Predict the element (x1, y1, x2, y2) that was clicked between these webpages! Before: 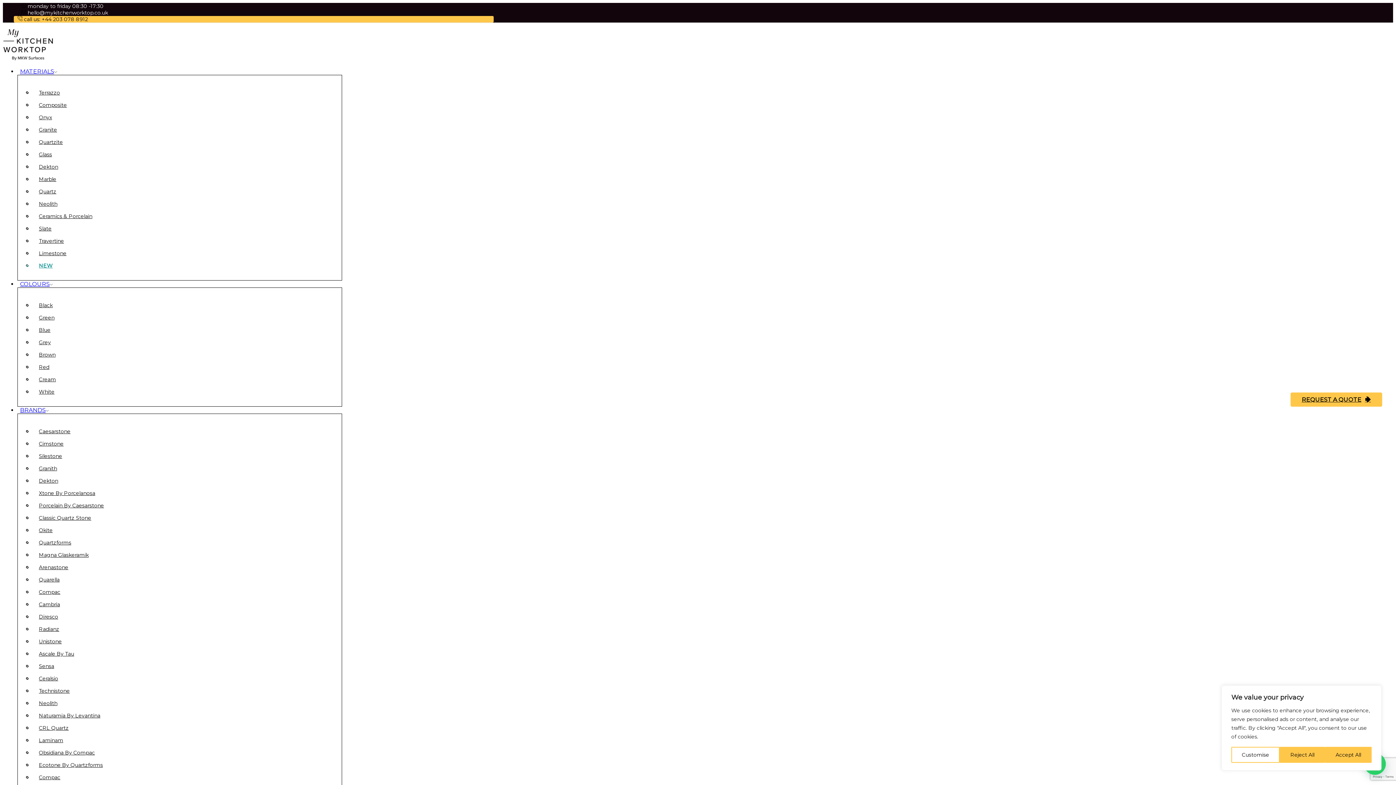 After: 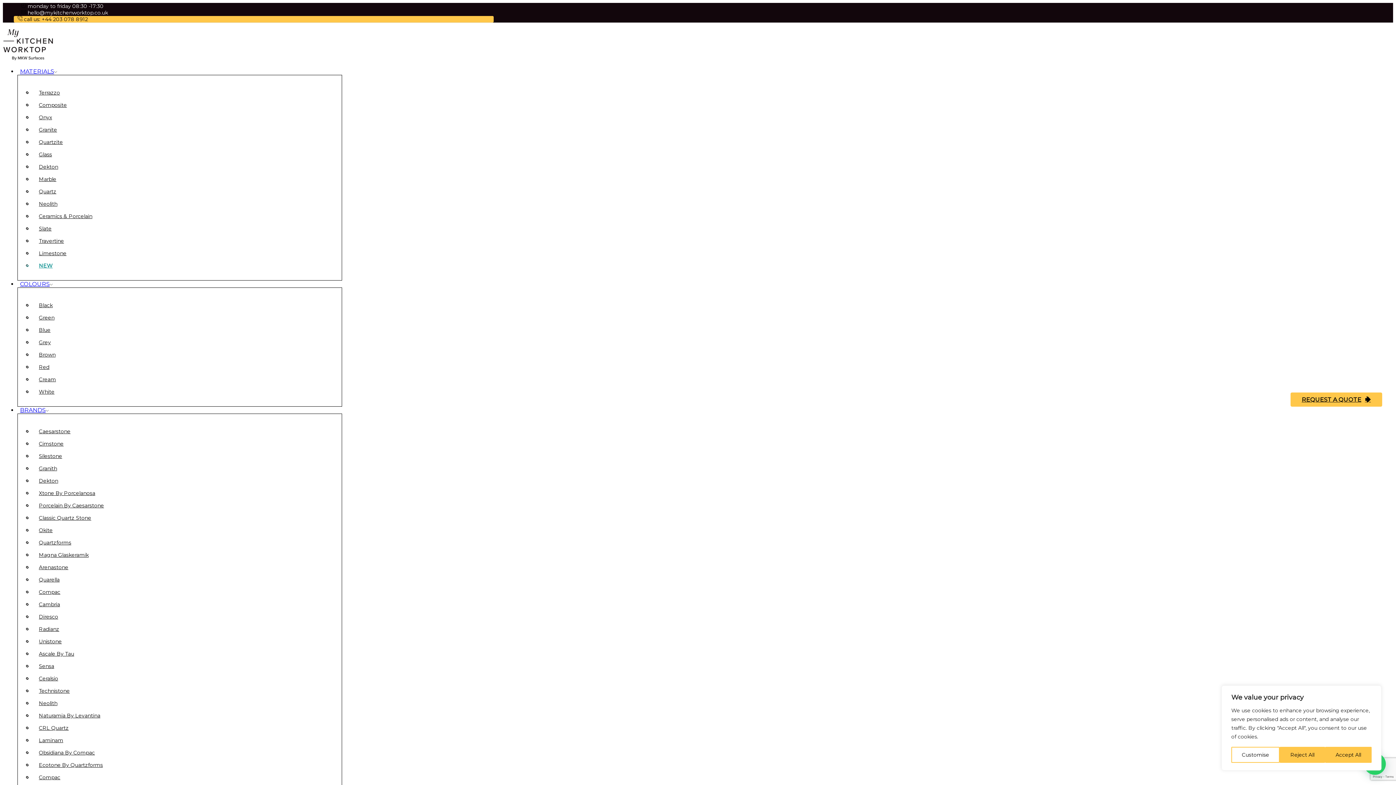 Action: label: Obsidiana By Compac bbox: (32, 749, 341, 756)